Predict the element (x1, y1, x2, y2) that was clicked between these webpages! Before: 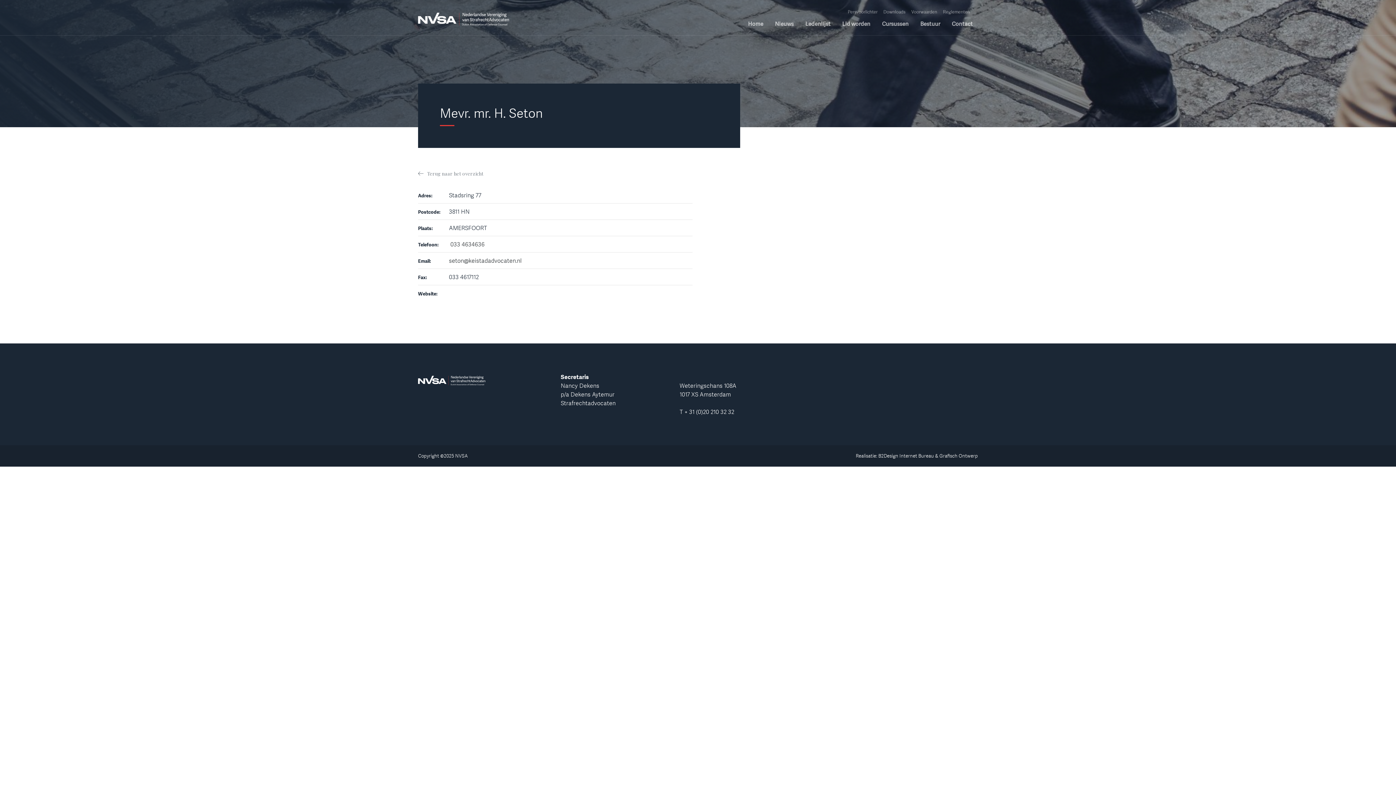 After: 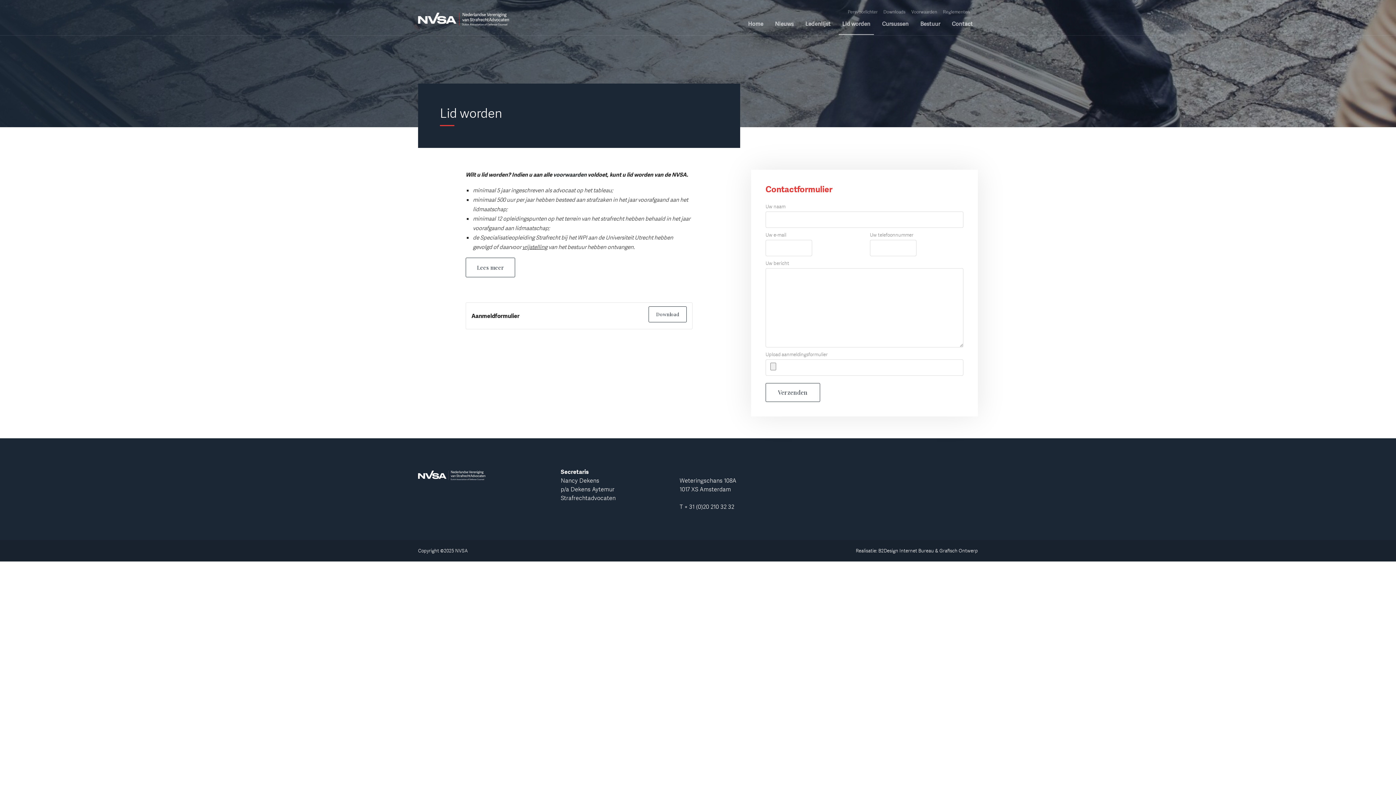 Action: bbox: (838, 17, 874, 34) label: Lid worden